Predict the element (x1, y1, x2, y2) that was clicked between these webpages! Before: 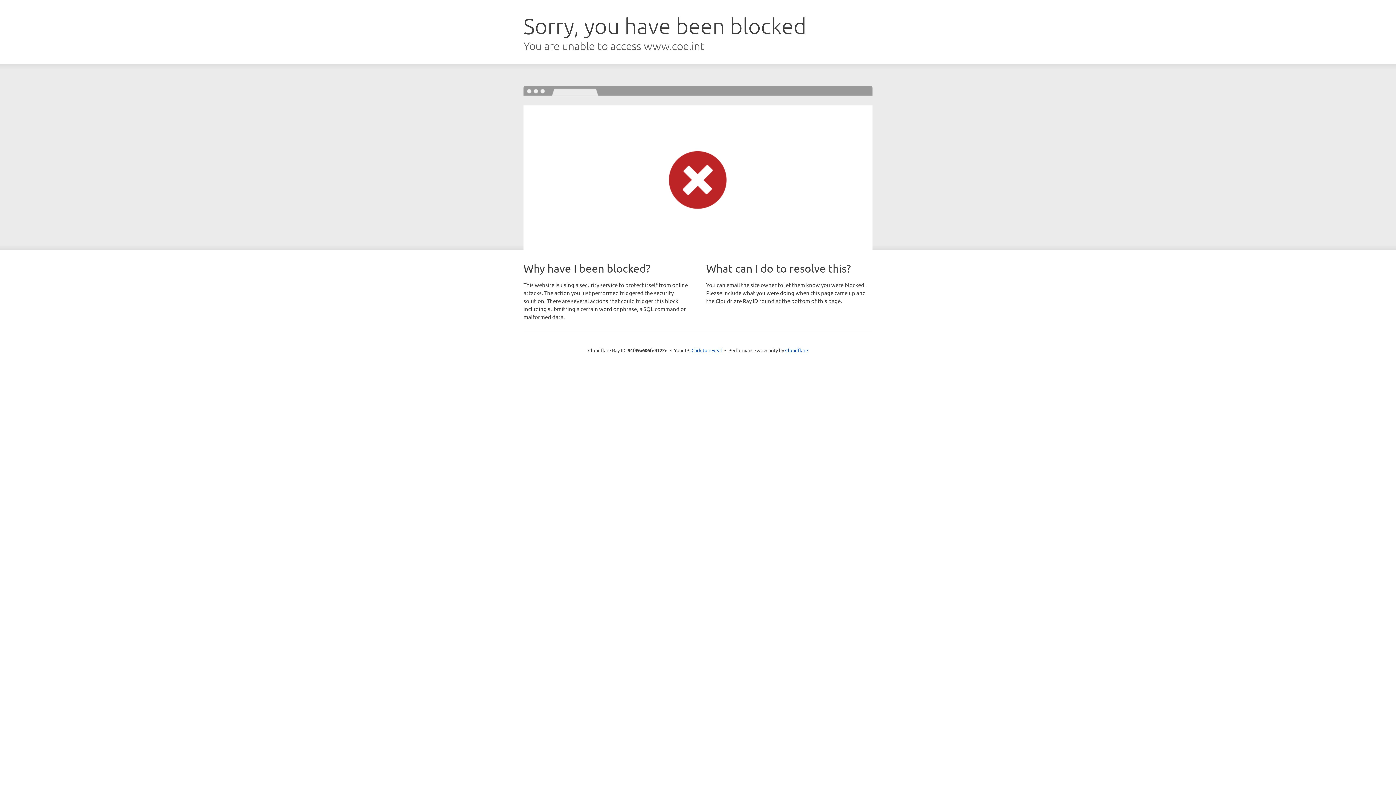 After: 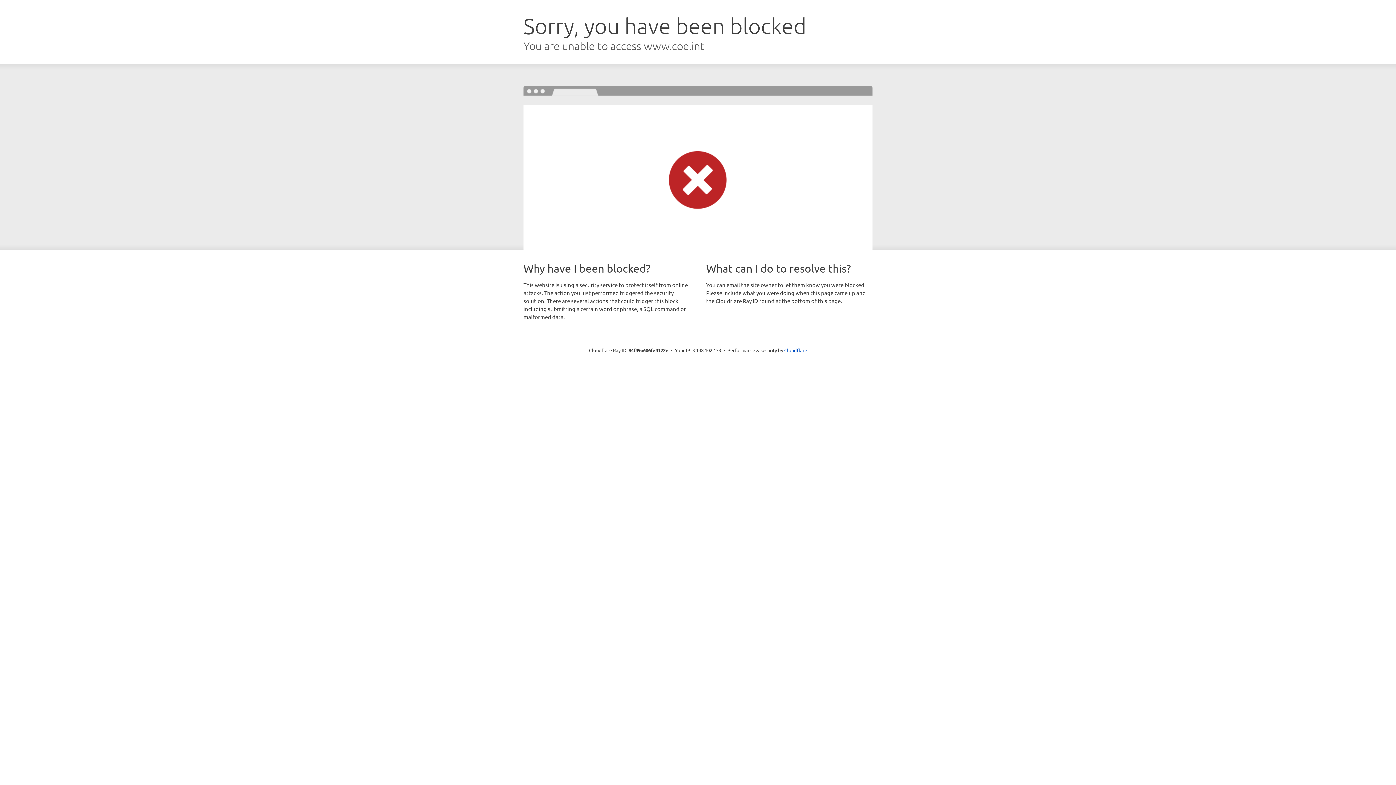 Action: bbox: (691, 346, 722, 353) label: Click to reveal